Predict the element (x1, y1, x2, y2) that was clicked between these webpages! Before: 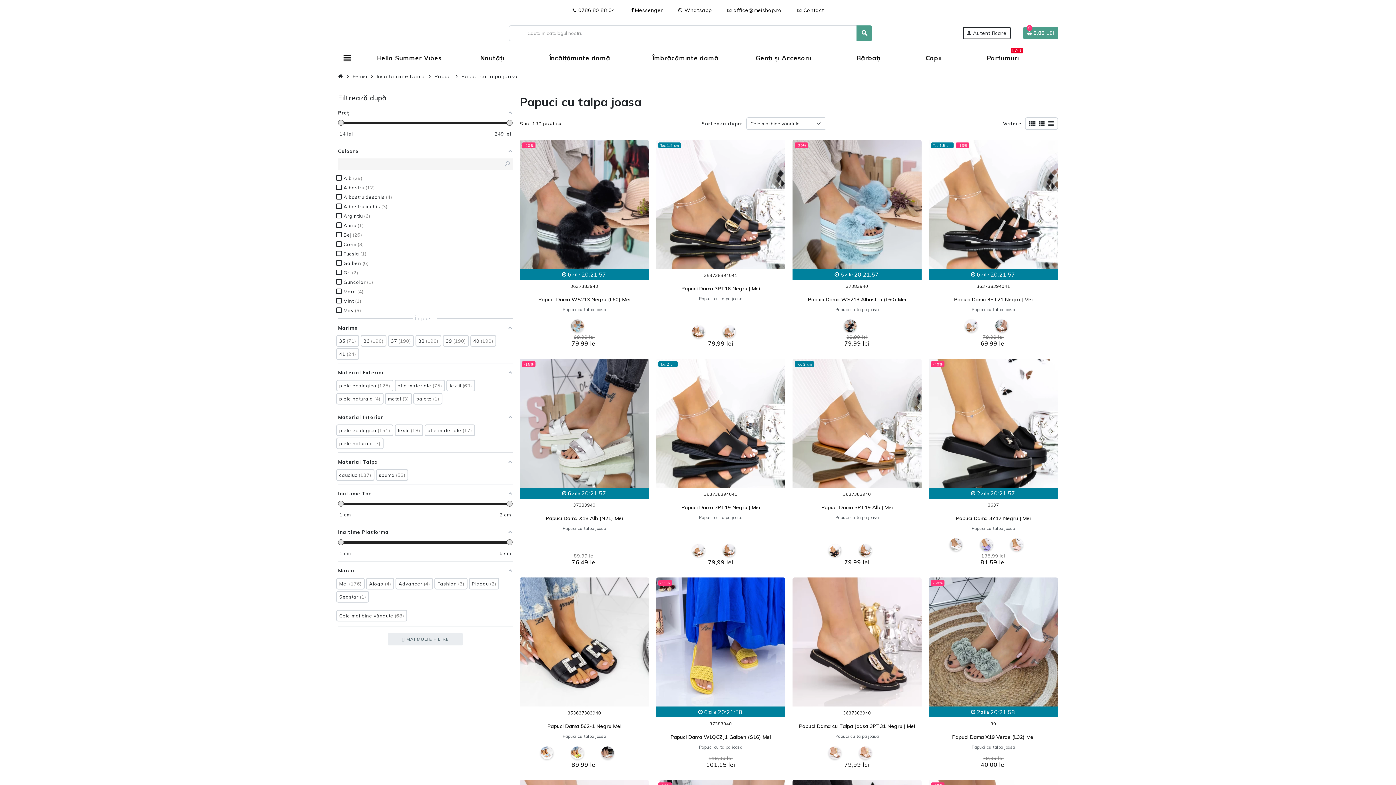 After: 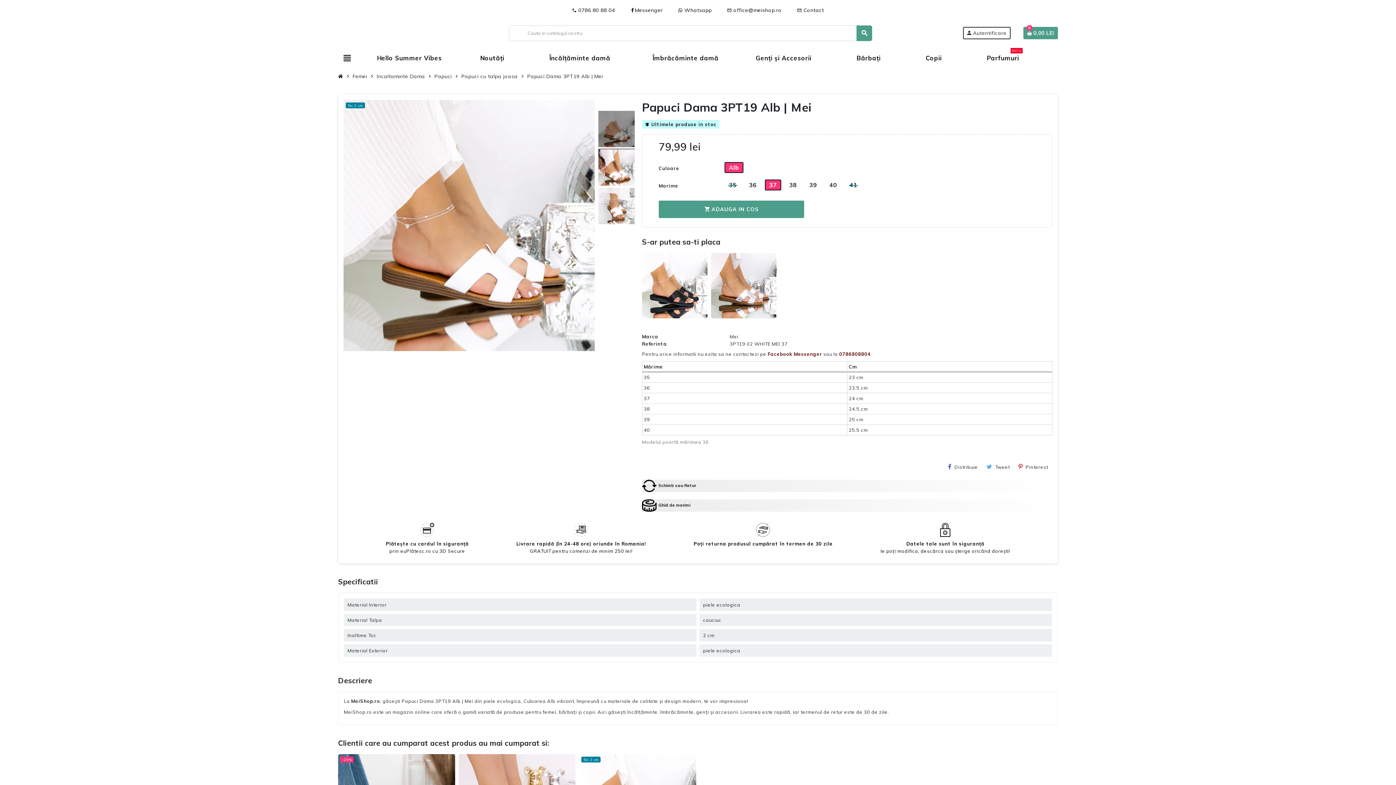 Action: bbox: (848, 490, 854, 498) label: 37